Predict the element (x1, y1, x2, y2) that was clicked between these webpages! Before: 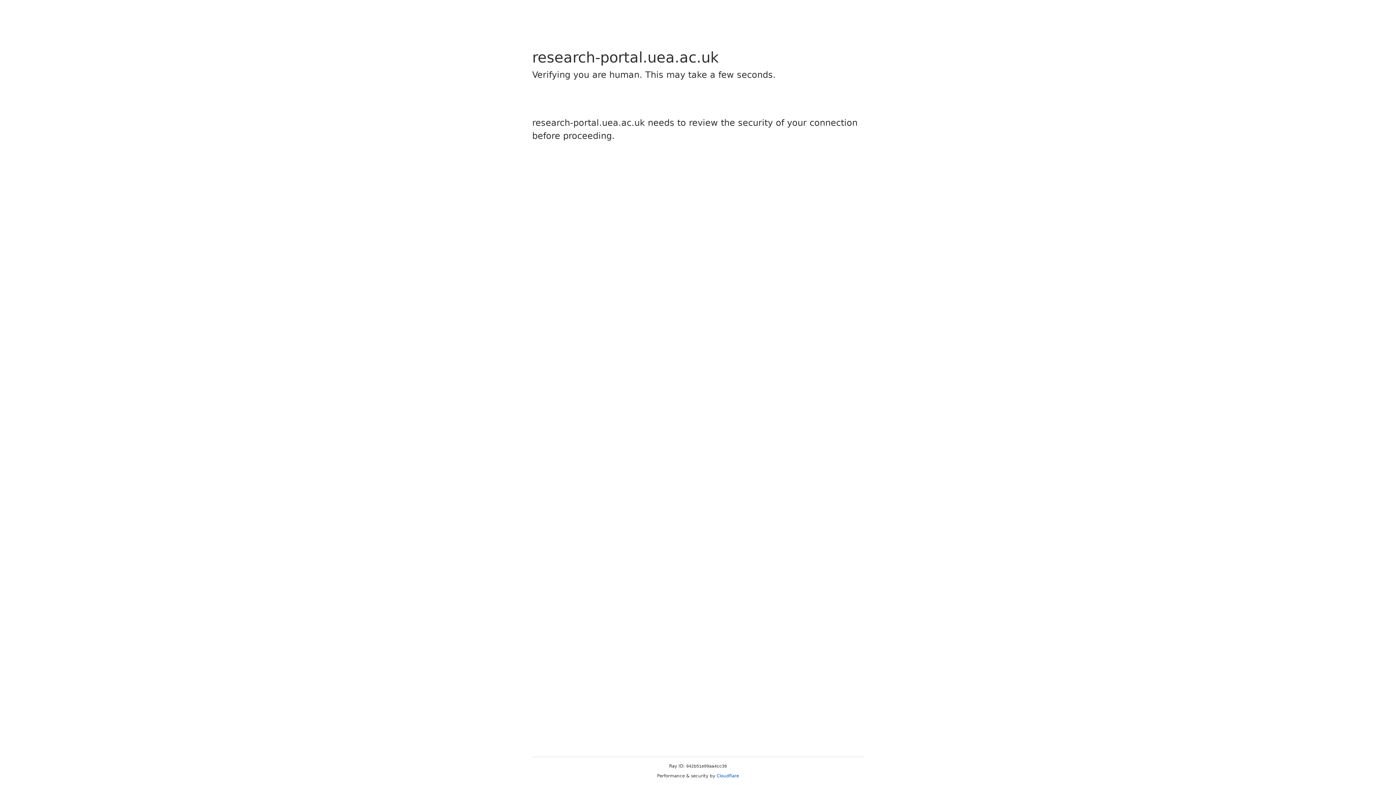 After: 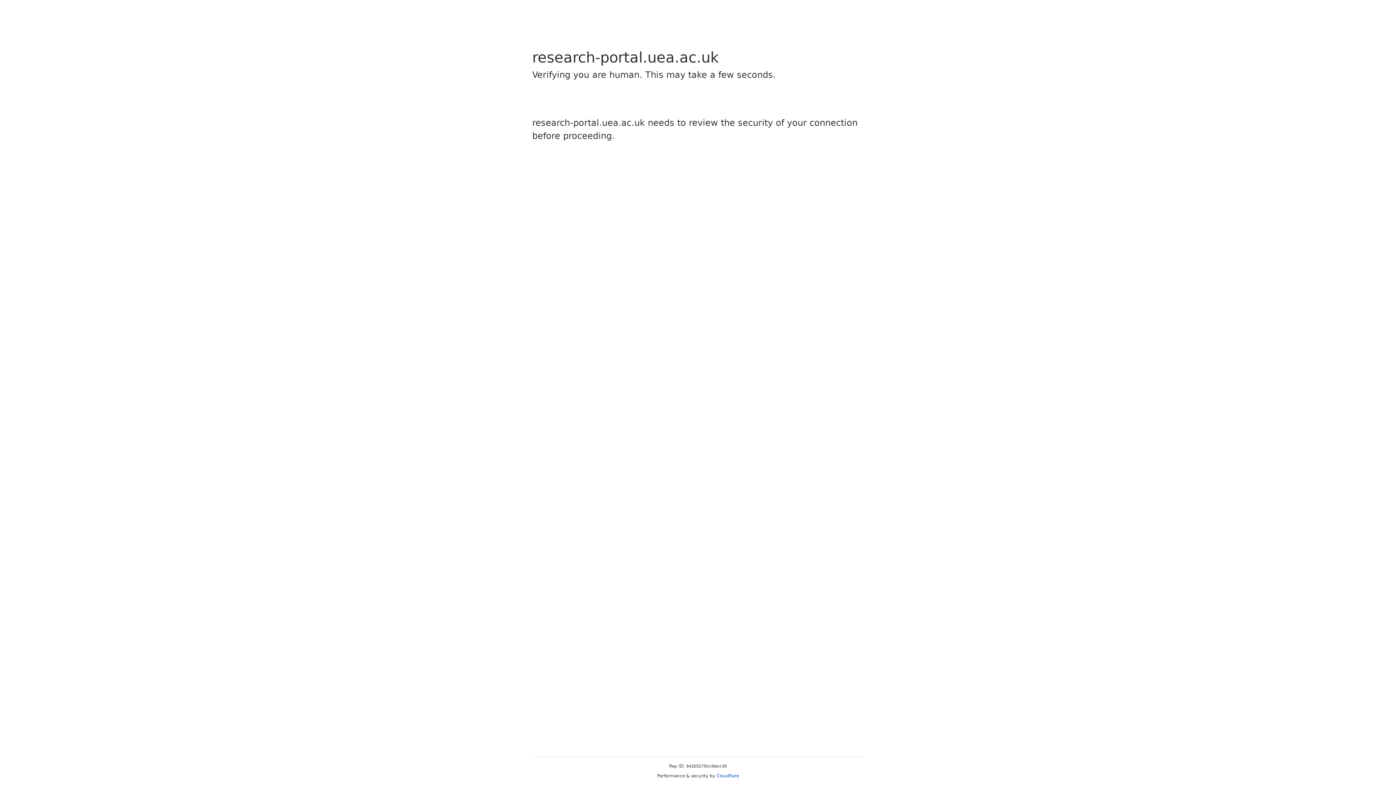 Action: label: Cloudflare bbox: (716, 773, 739, 778)